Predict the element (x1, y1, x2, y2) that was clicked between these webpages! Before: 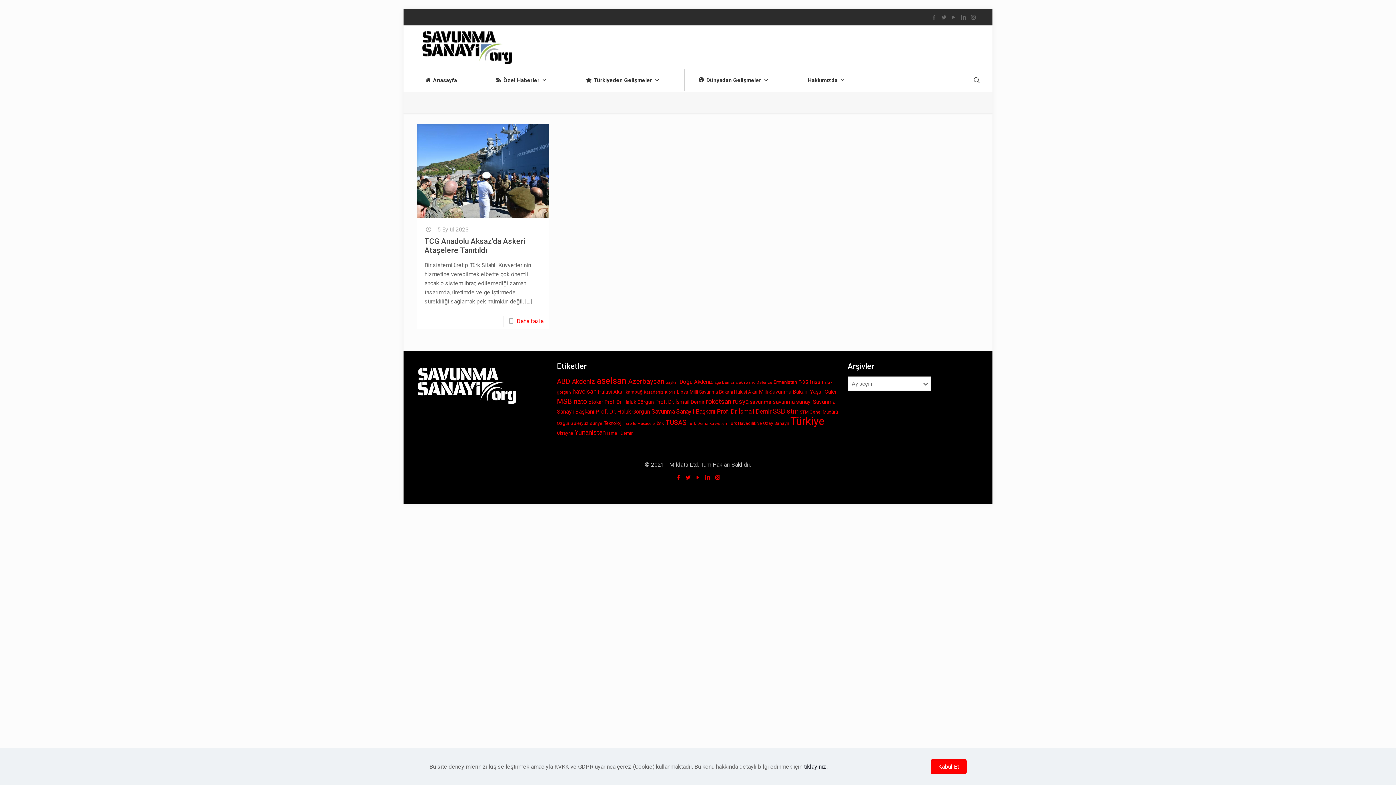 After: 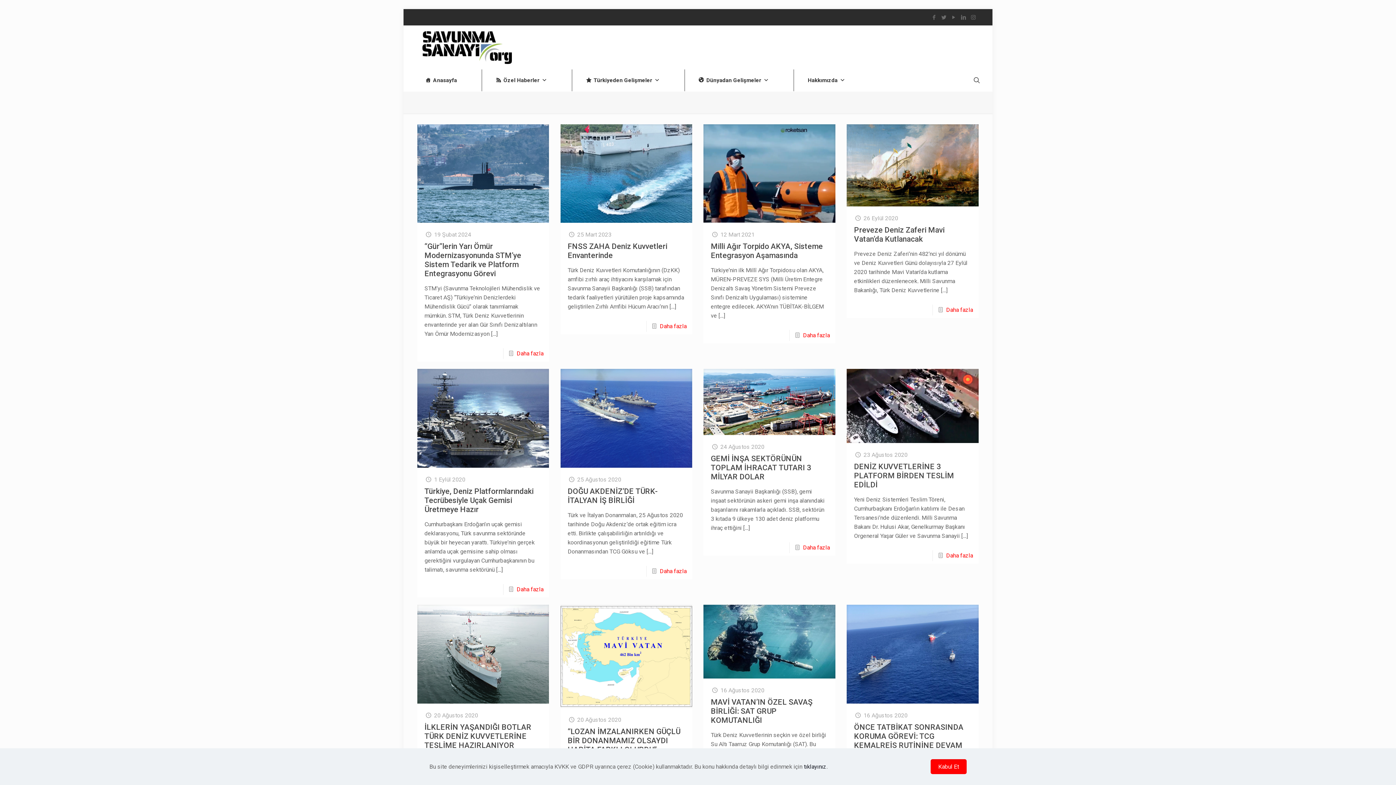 Action: label: Türk Deniz Kuvvetleri (31 öge) bbox: (688, 421, 727, 426)